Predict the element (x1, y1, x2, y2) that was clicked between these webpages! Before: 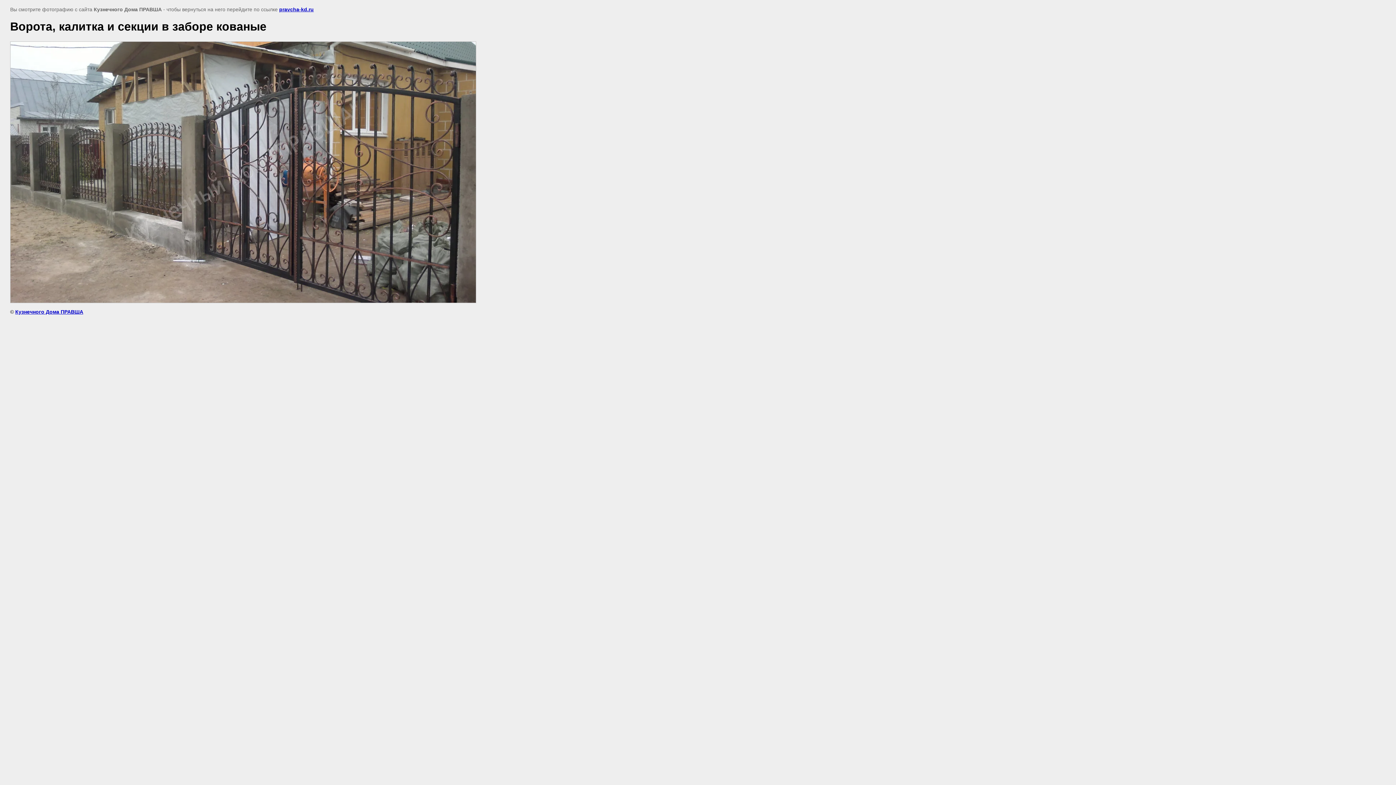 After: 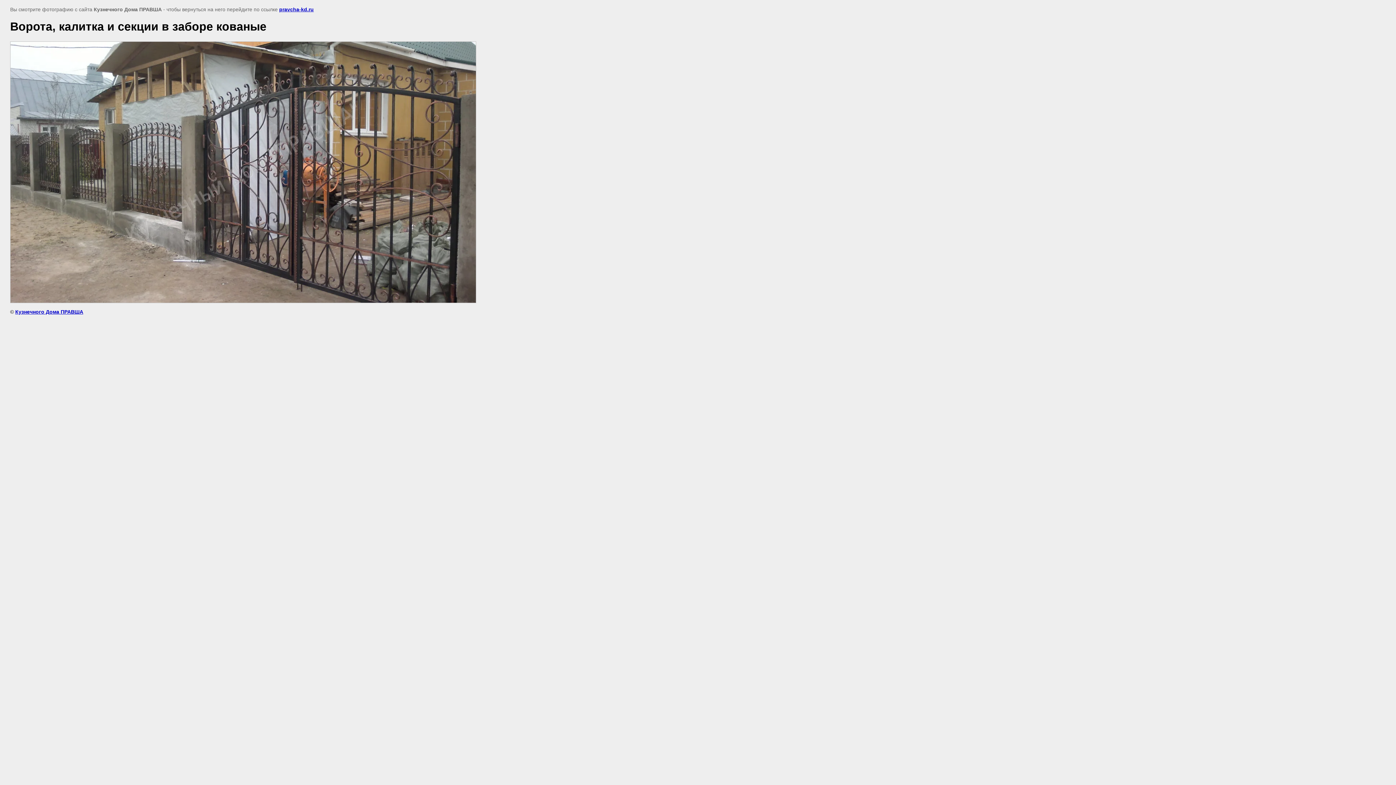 Action: bbox: (279, 6, 313, 12) label: pravcha-kd.ru